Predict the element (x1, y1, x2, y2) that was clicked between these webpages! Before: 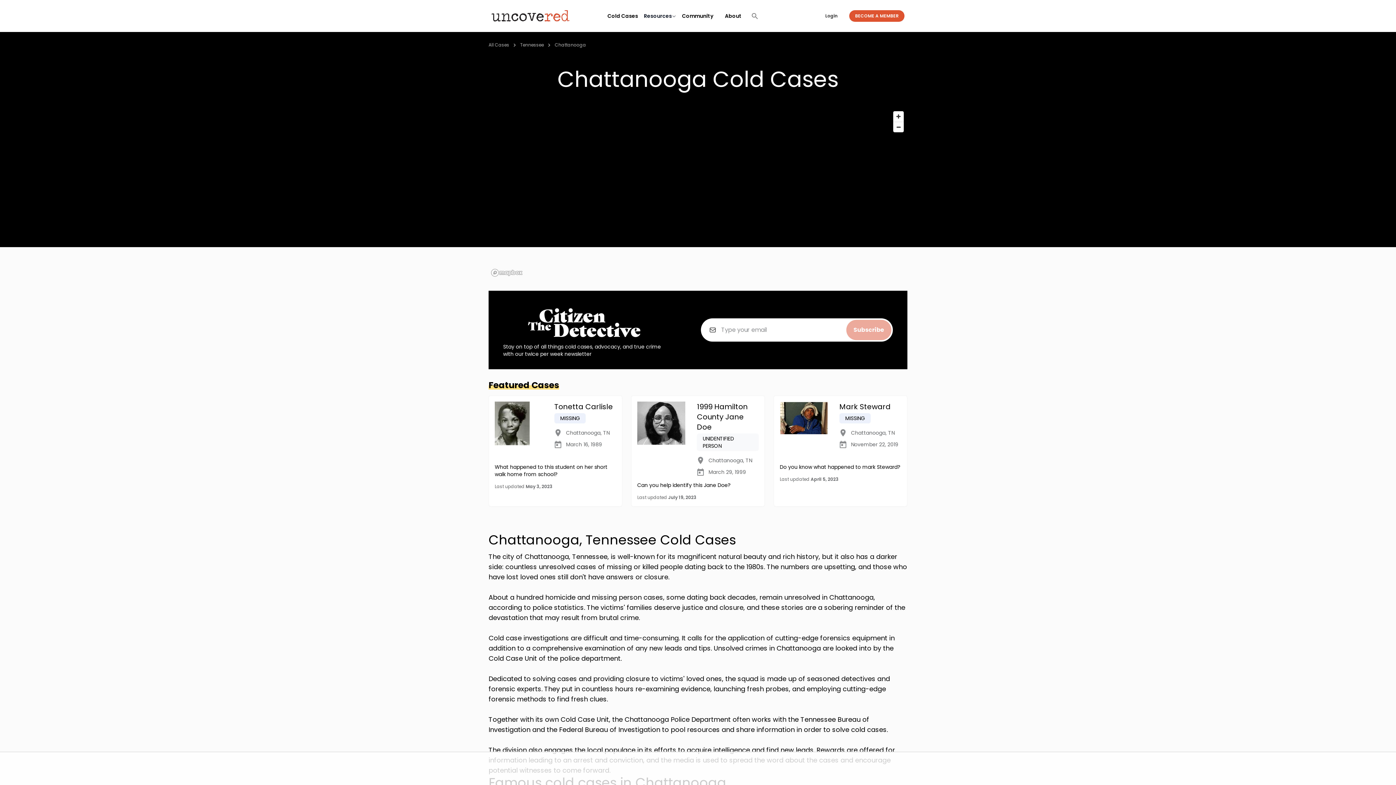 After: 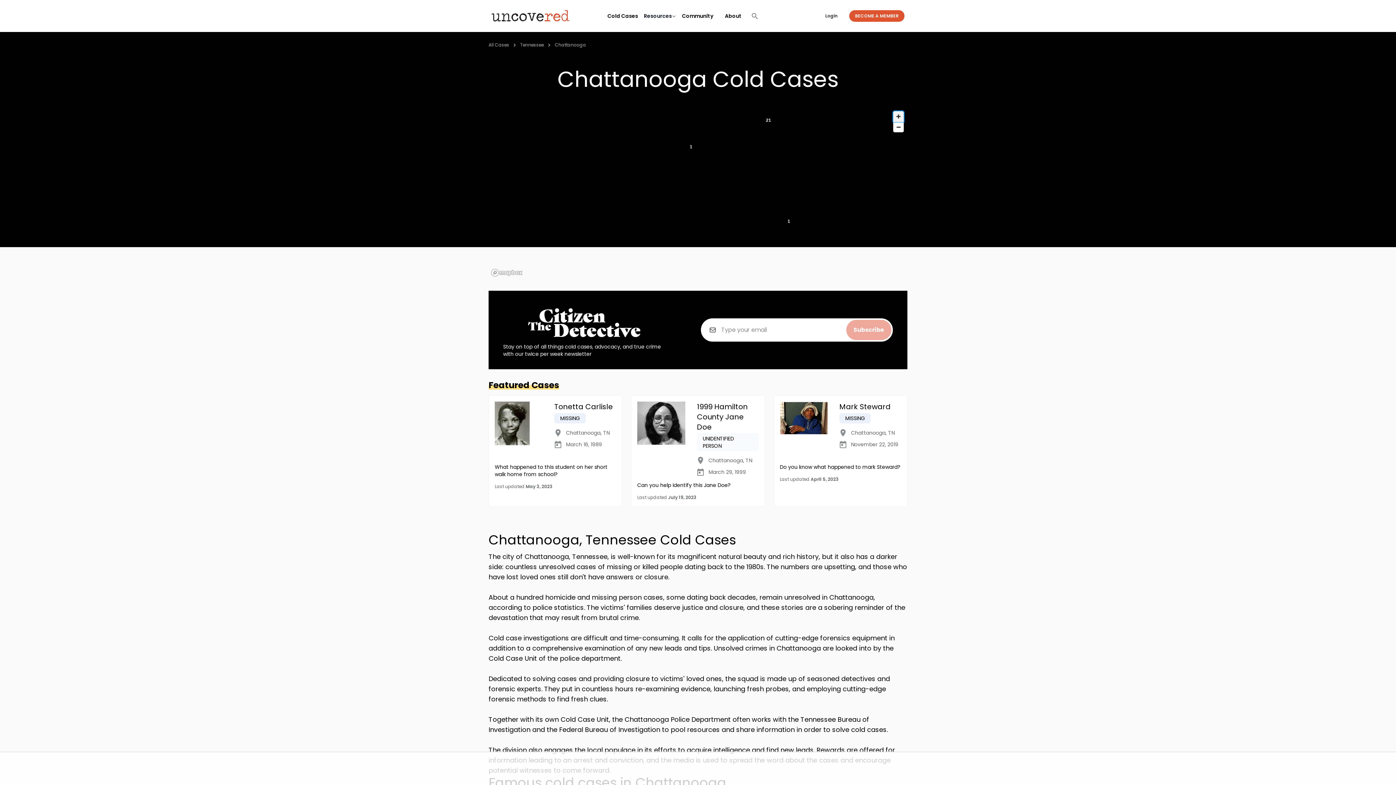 Action: label: Zoom in bbox: (893, 111, 904, 121)